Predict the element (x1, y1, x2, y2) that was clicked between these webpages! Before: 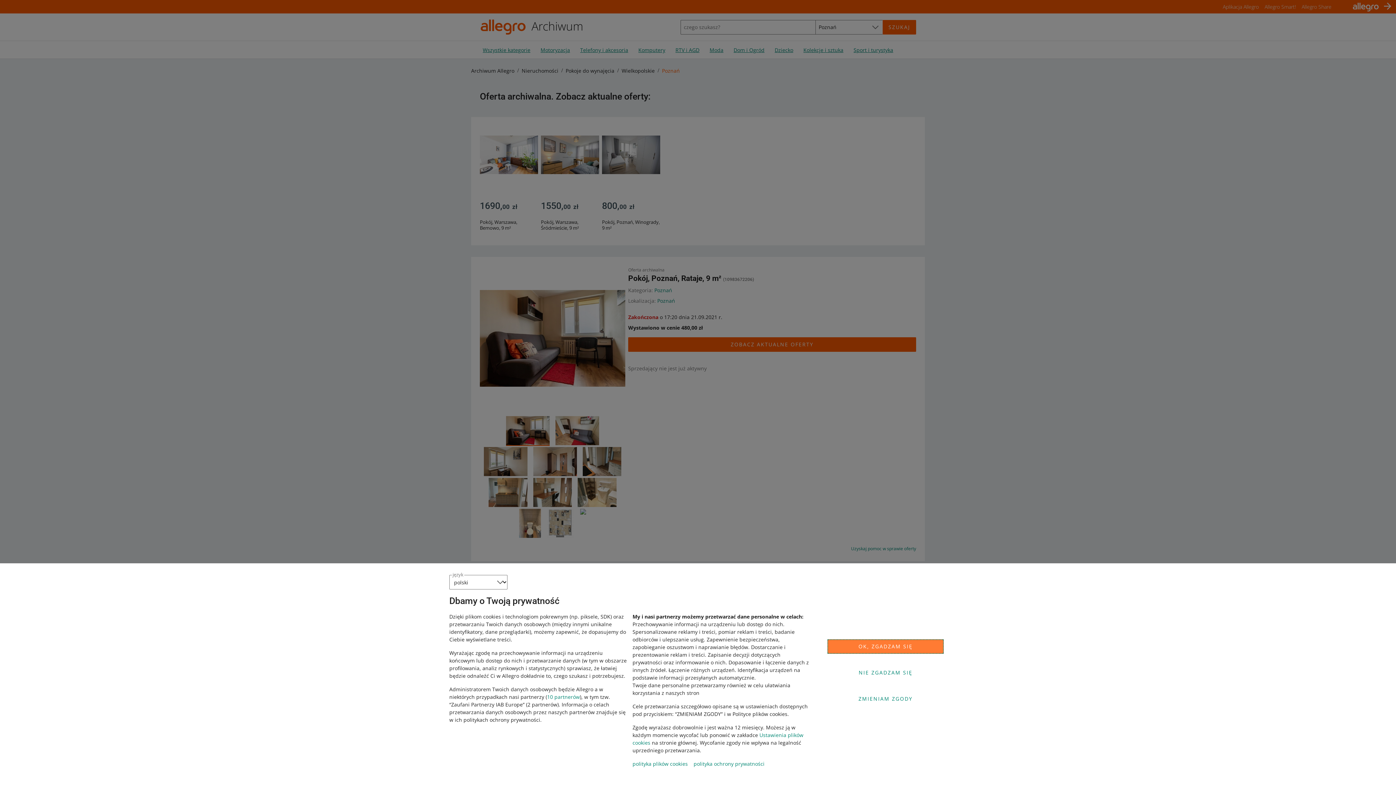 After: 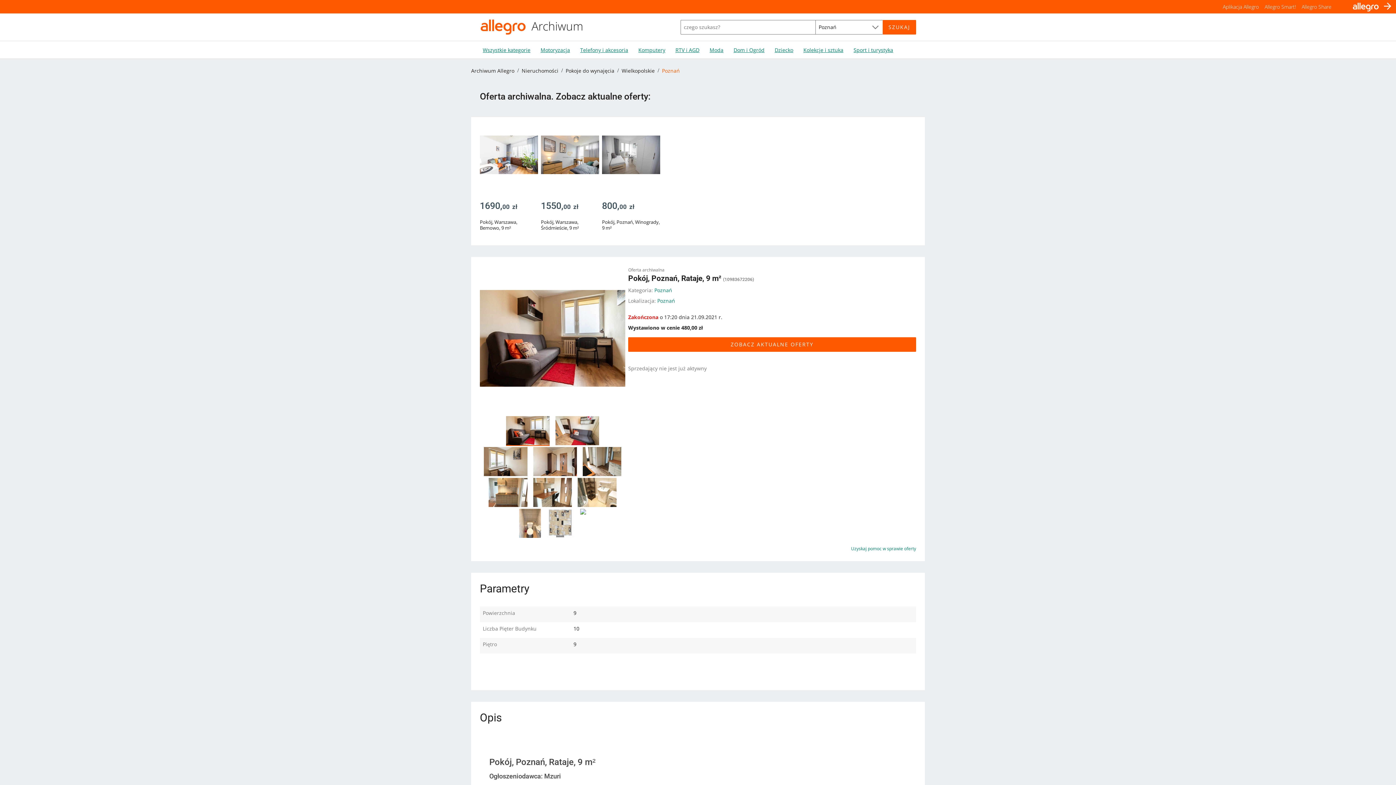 Action: bbox: (827, 665, 944, 680) label: NIE ZGADZAM SIĘ